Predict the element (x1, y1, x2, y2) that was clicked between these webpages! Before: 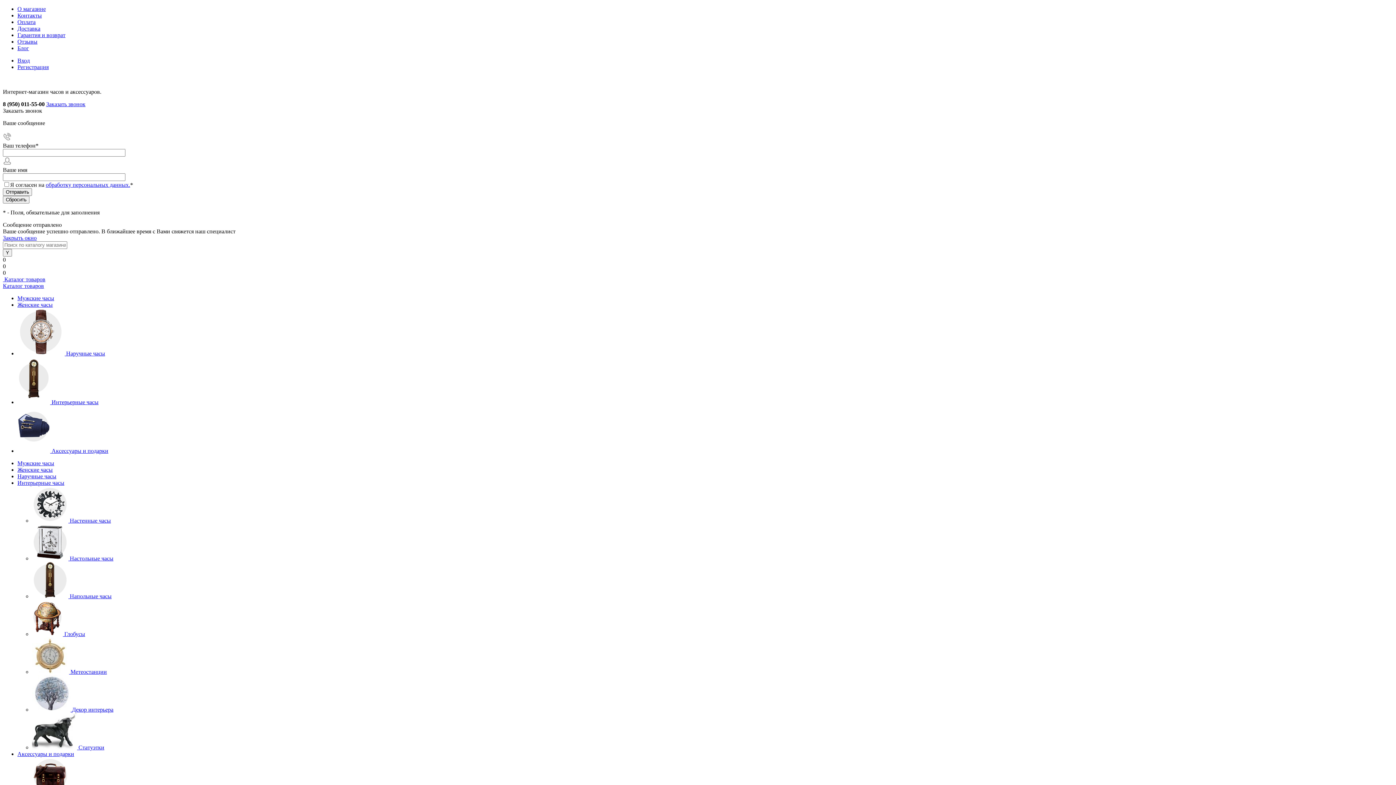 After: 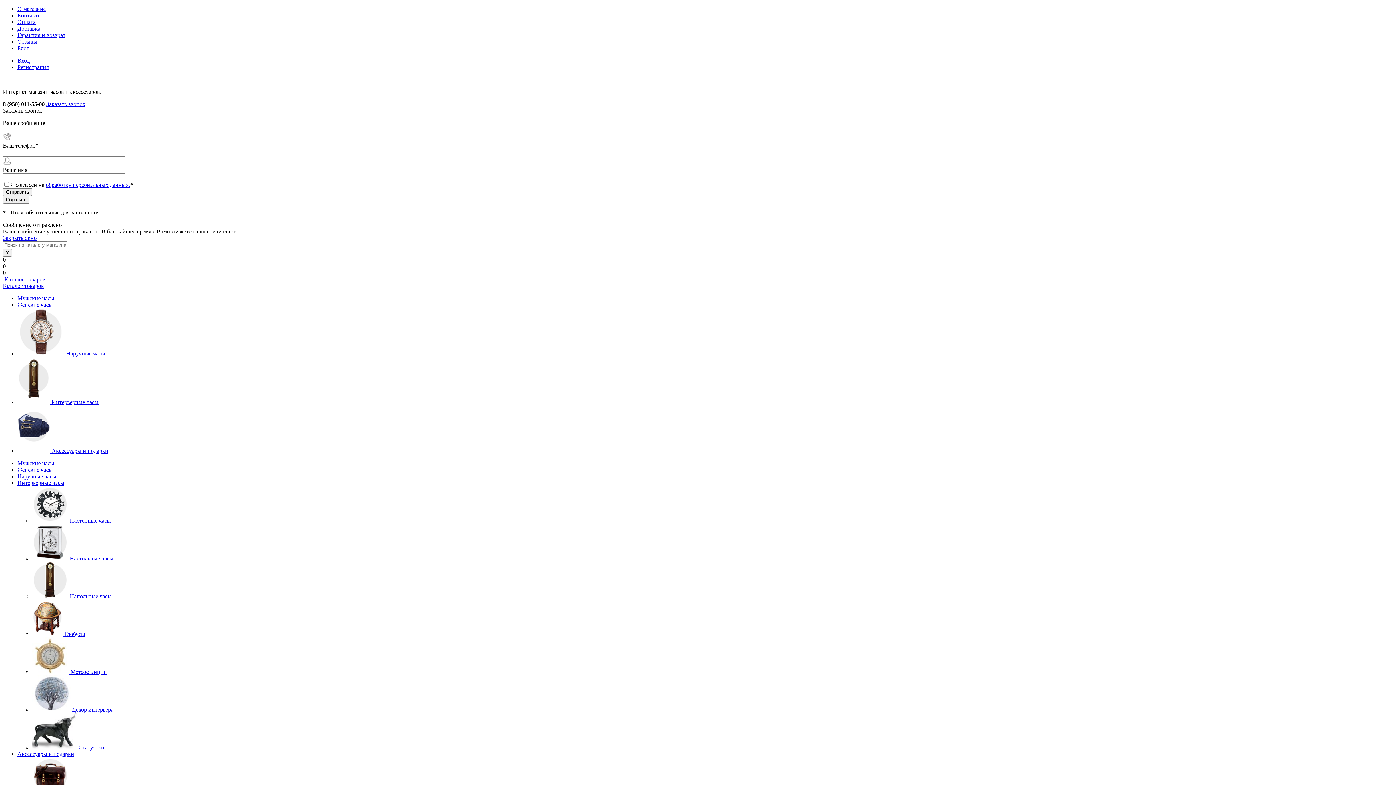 Action: bbox: (32, 706, 72, 713) label:  